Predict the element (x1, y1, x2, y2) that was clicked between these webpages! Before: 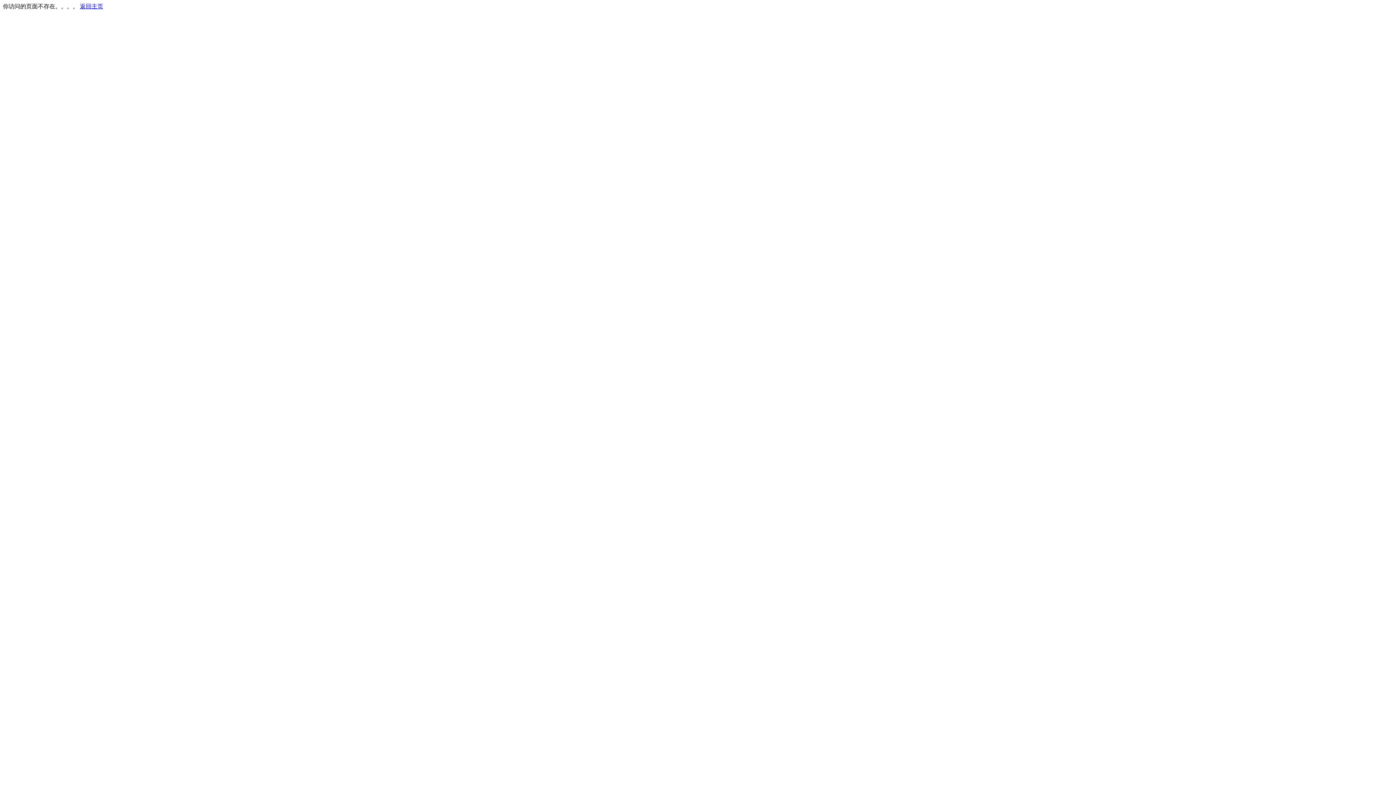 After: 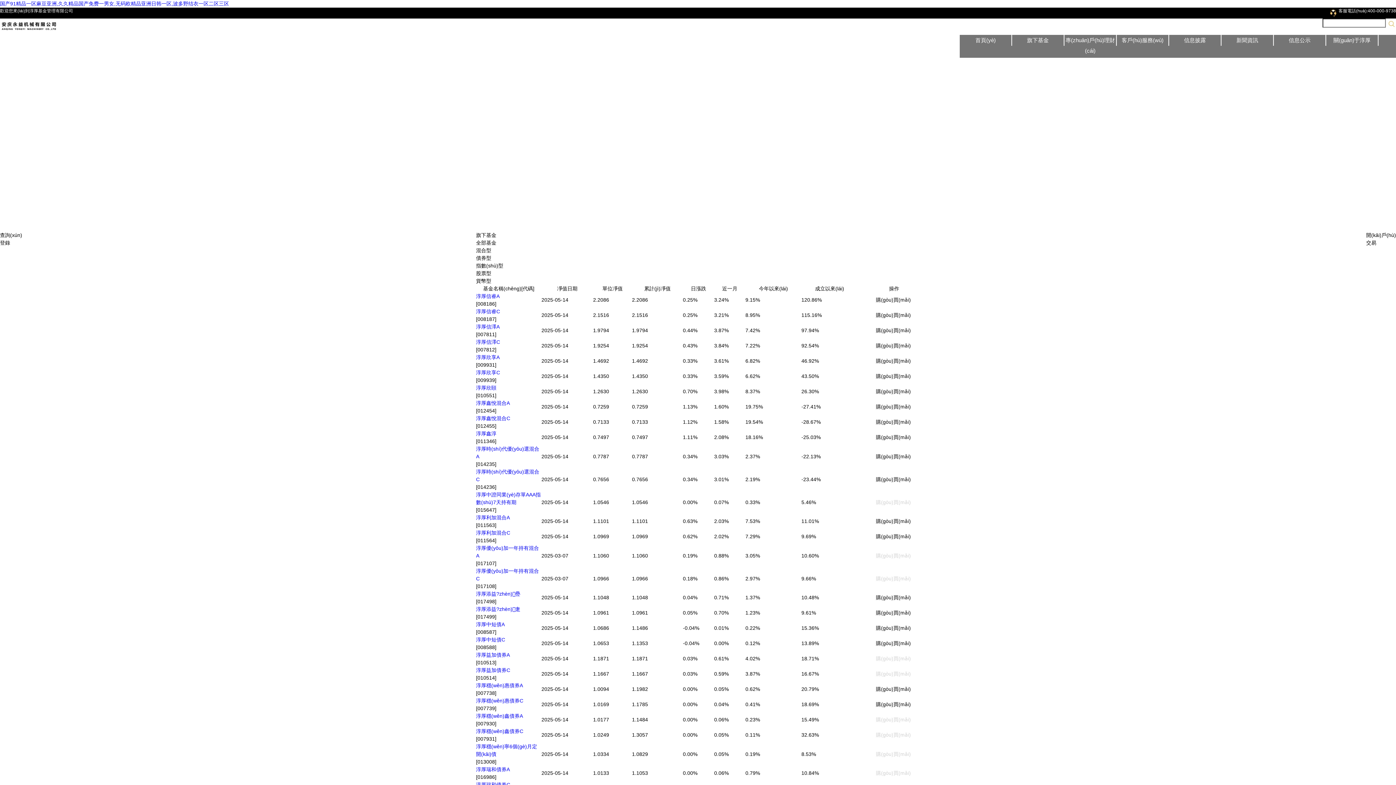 Action: bbox: (80, 3, 103, 9) label: 返回主页